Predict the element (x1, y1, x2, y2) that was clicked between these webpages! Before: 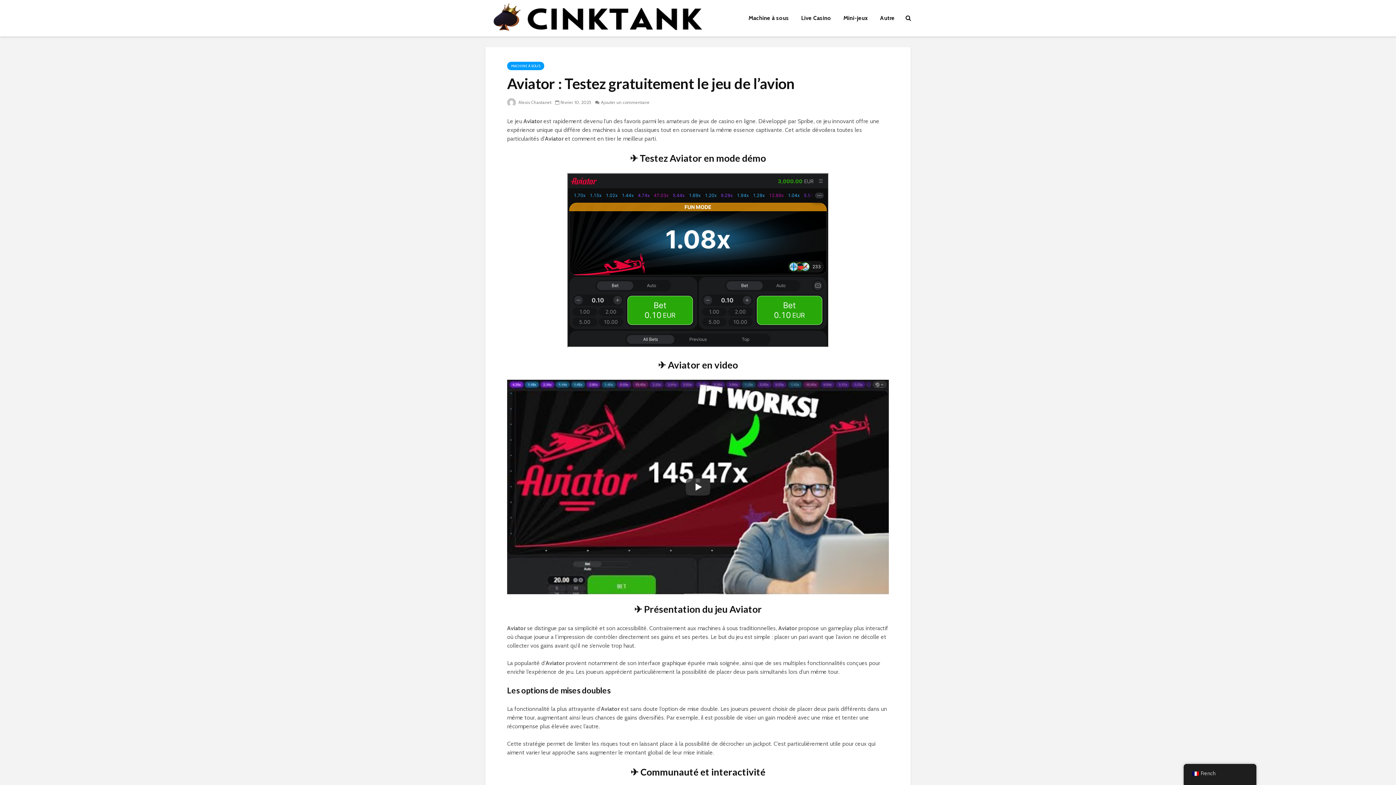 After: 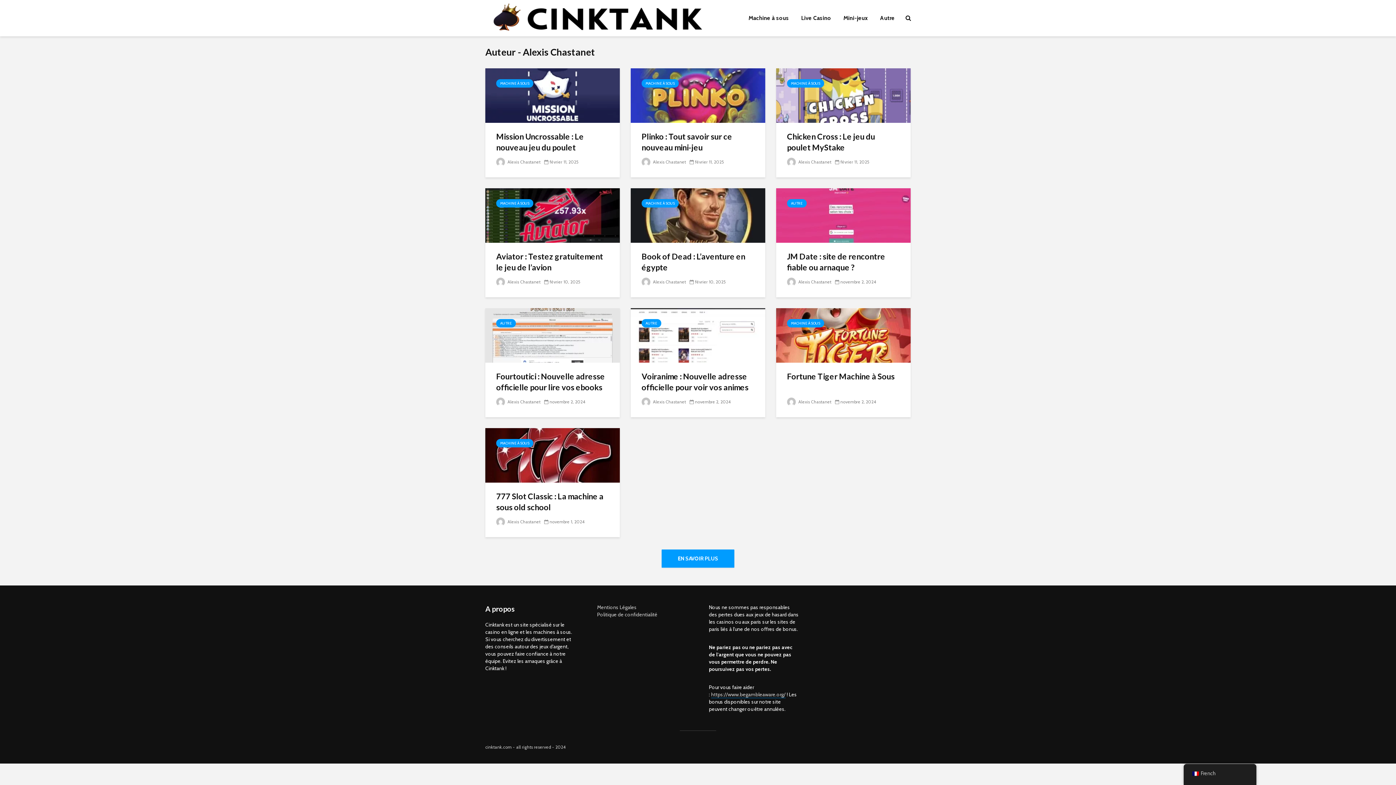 Action: bbox: (507, 99, 551, 105) label:  Alexis Chastanet